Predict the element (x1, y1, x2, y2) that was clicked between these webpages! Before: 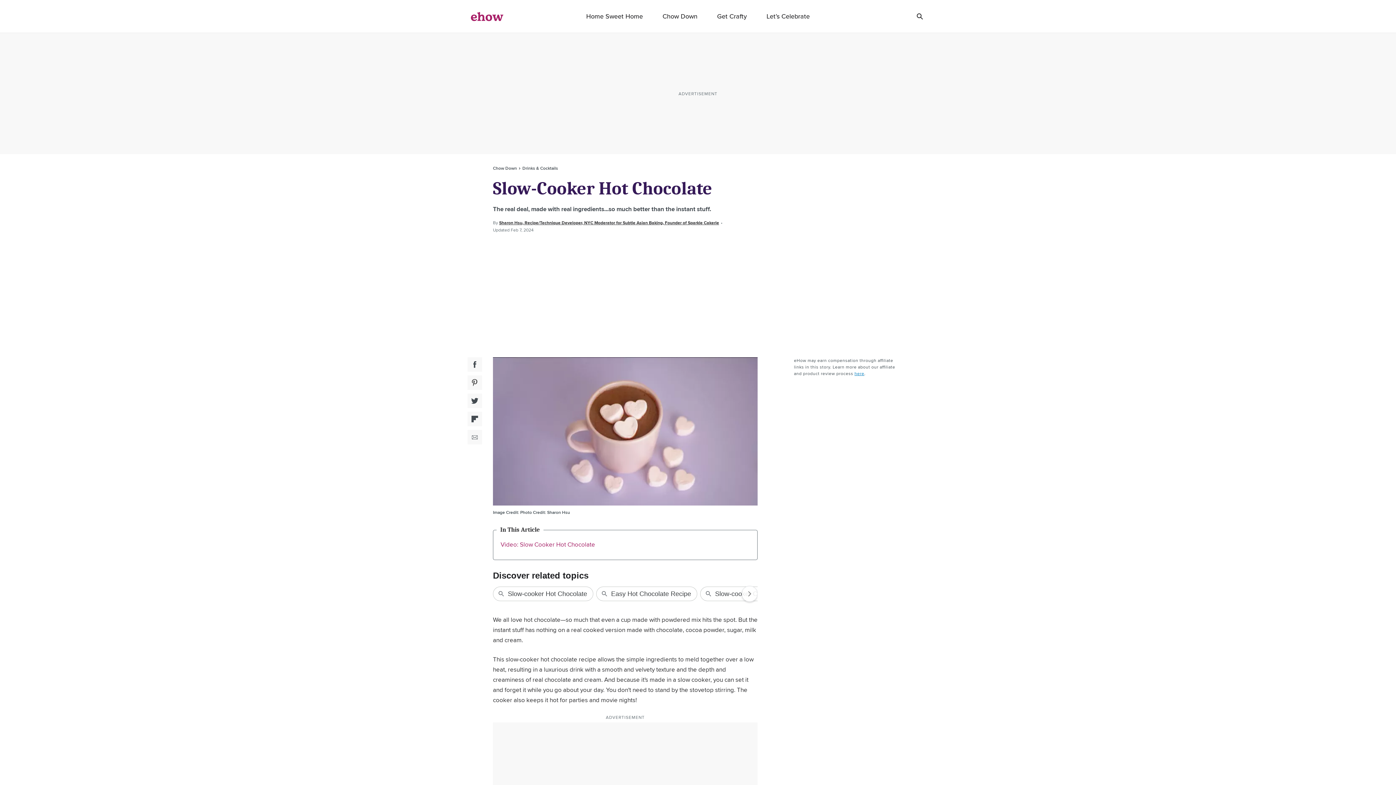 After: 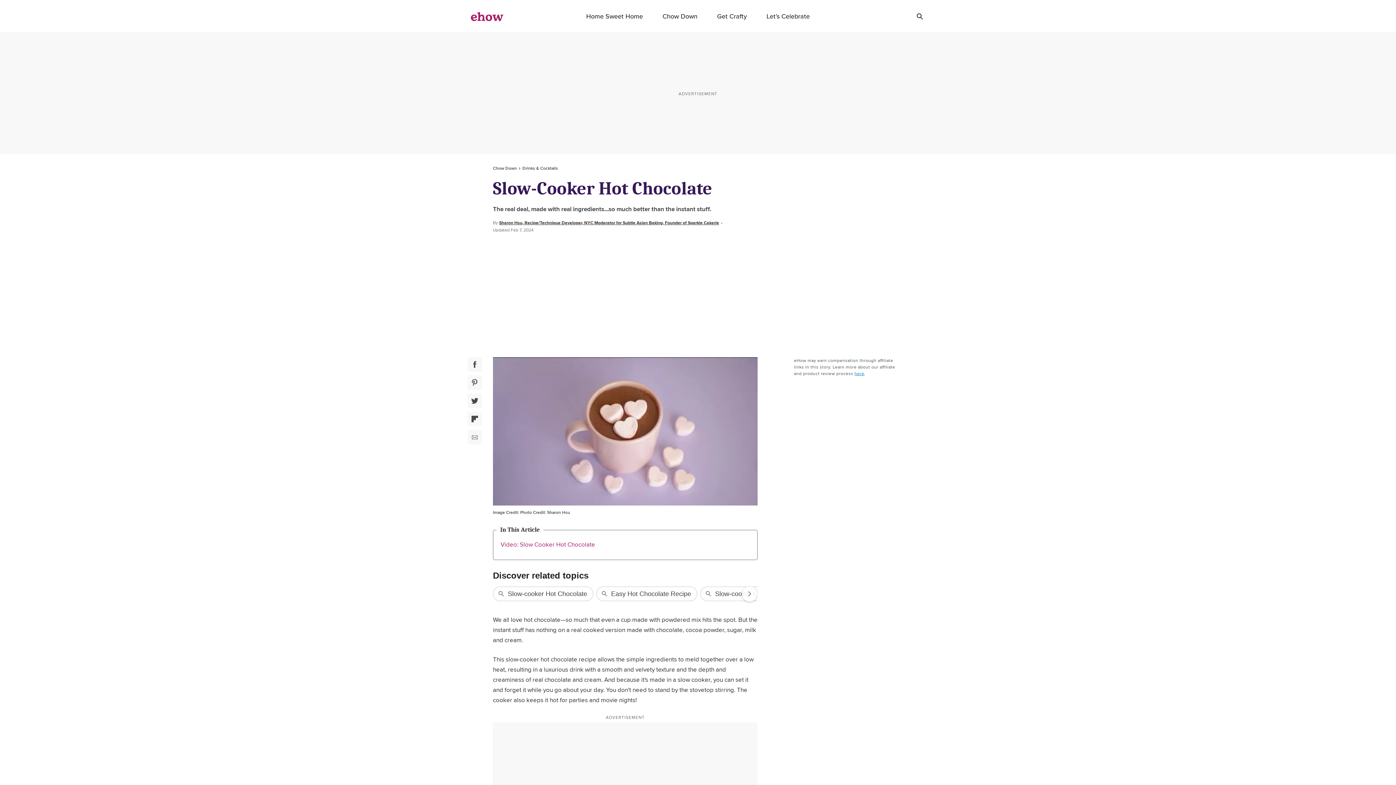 Action: label: Flipboard Social Share bbox: (467, 412, 482, 426)